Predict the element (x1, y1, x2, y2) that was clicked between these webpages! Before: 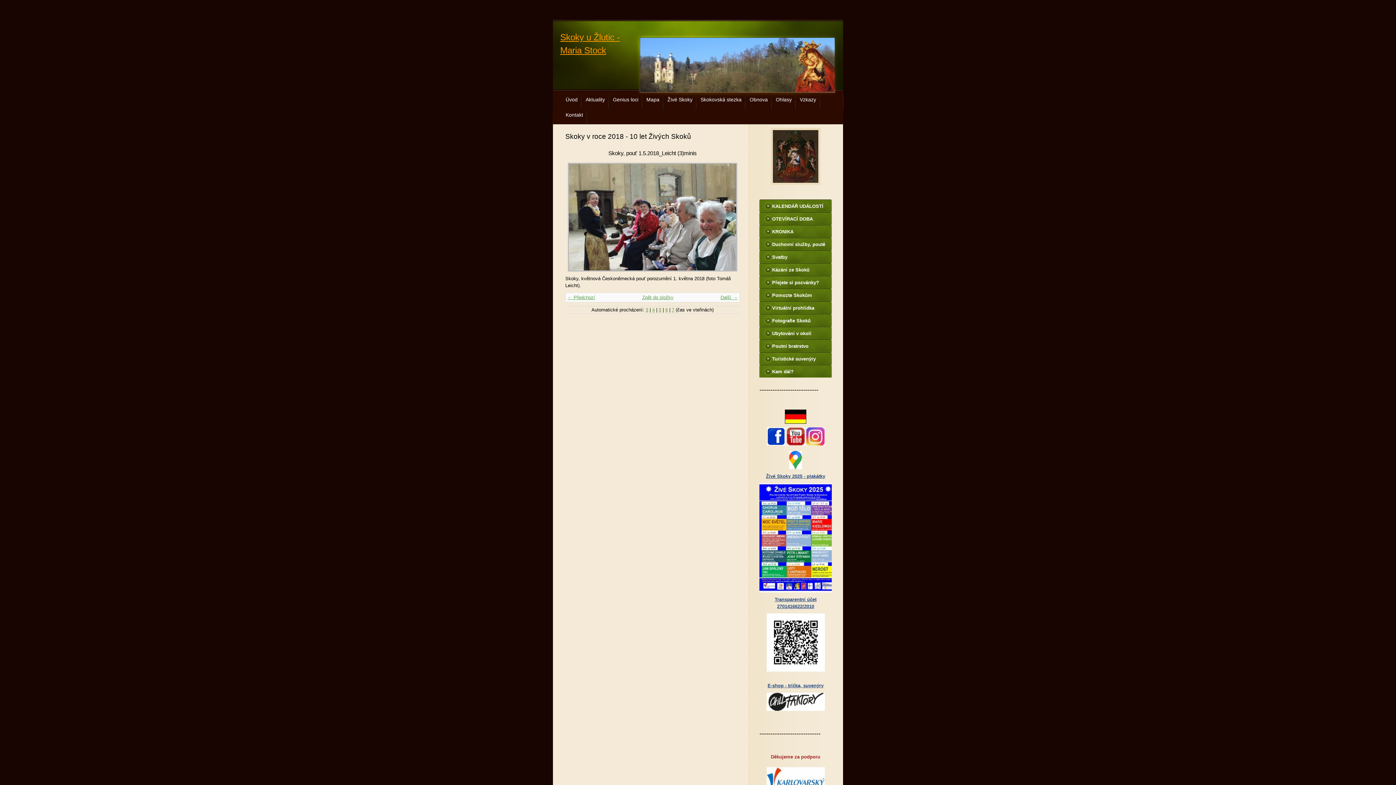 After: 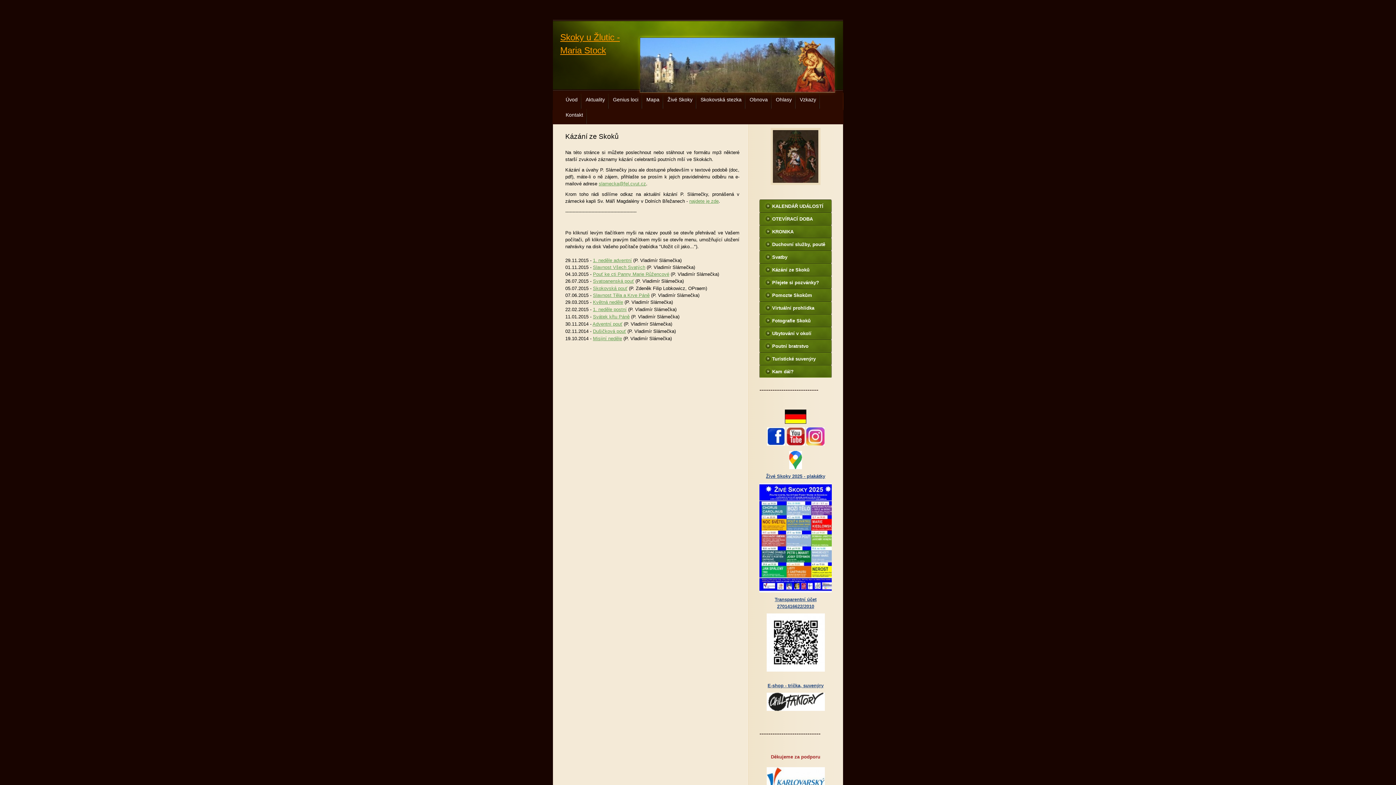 Action: bbox: (759, 263, 832, 276) label: Kázání ze Skoků